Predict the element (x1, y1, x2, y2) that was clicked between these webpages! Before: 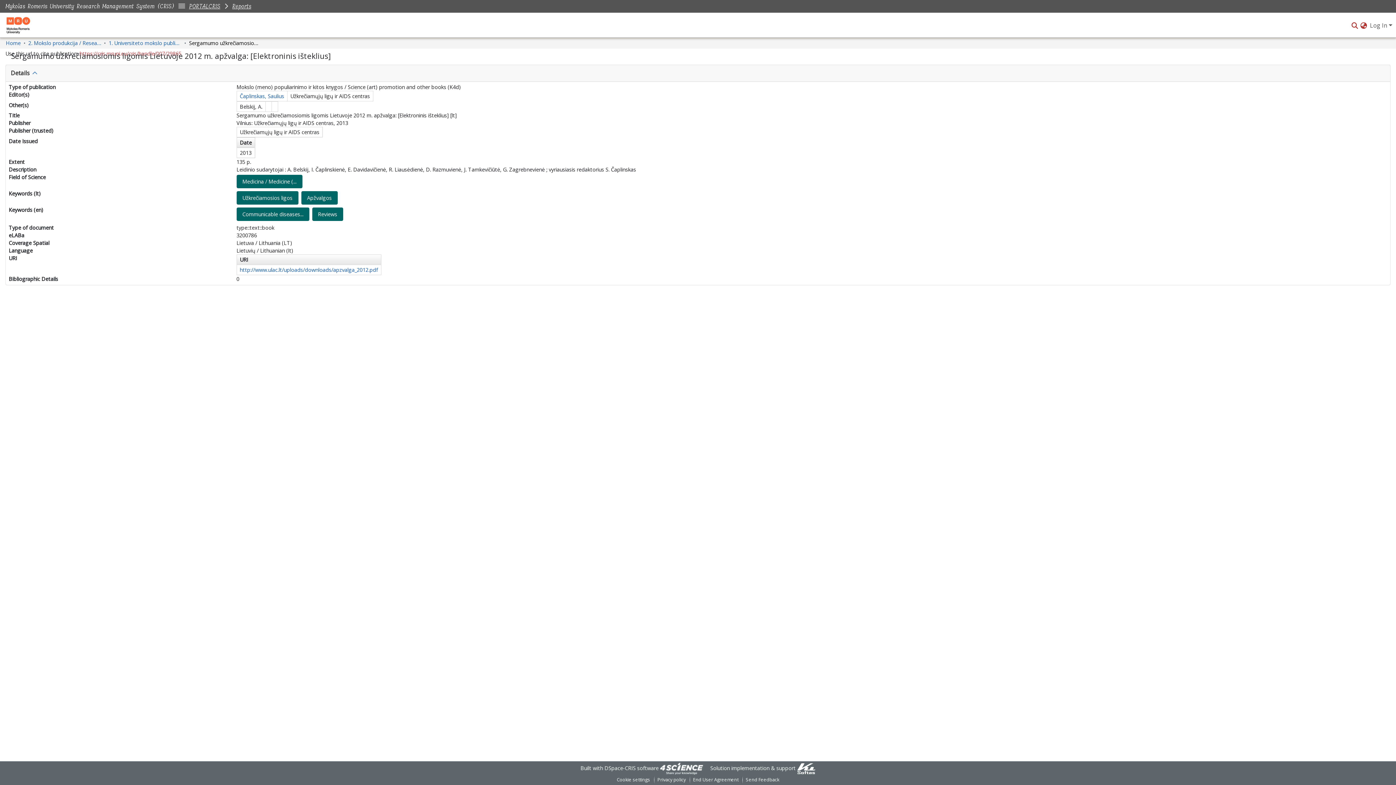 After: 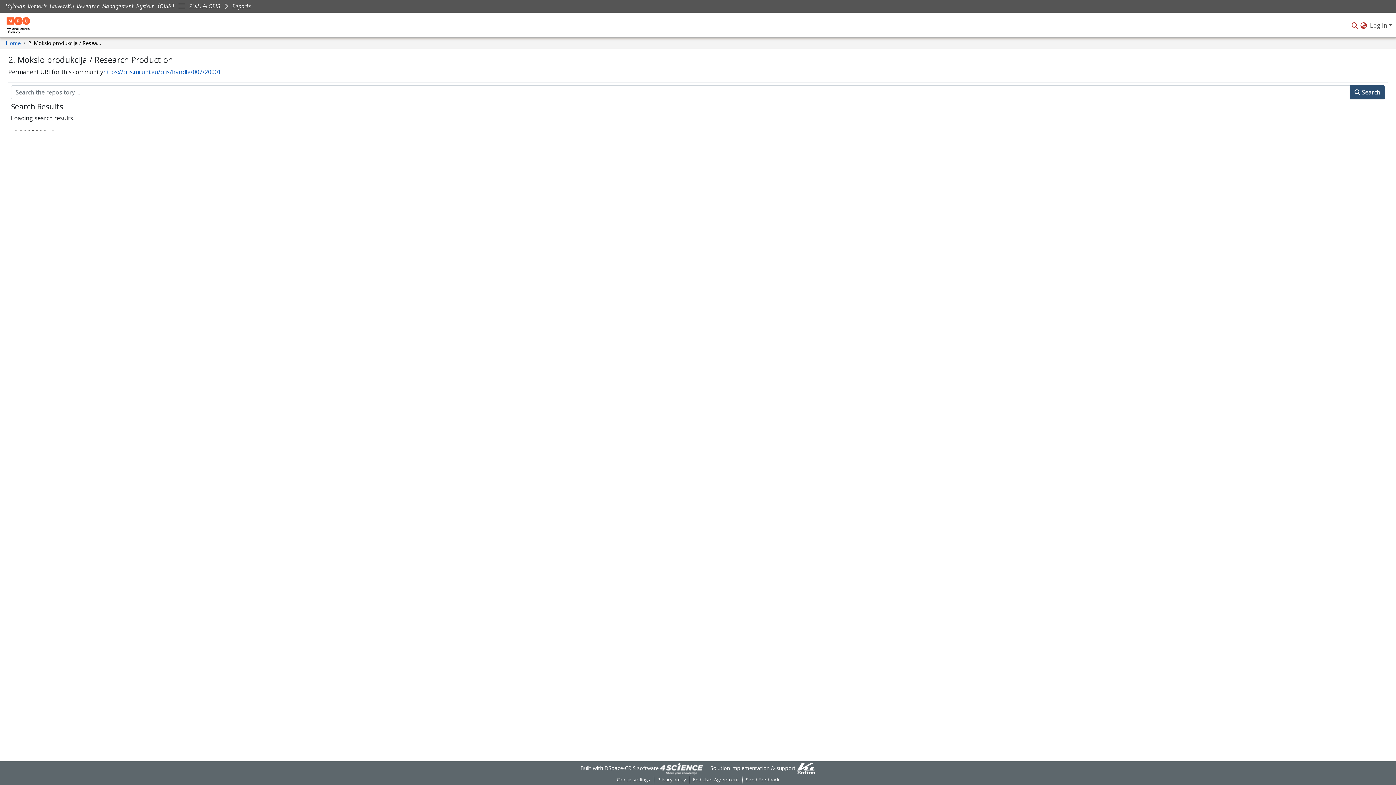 Action: label: 2. Mokslo produkcija / Research Production bbox: (28, 39, 101, 47)